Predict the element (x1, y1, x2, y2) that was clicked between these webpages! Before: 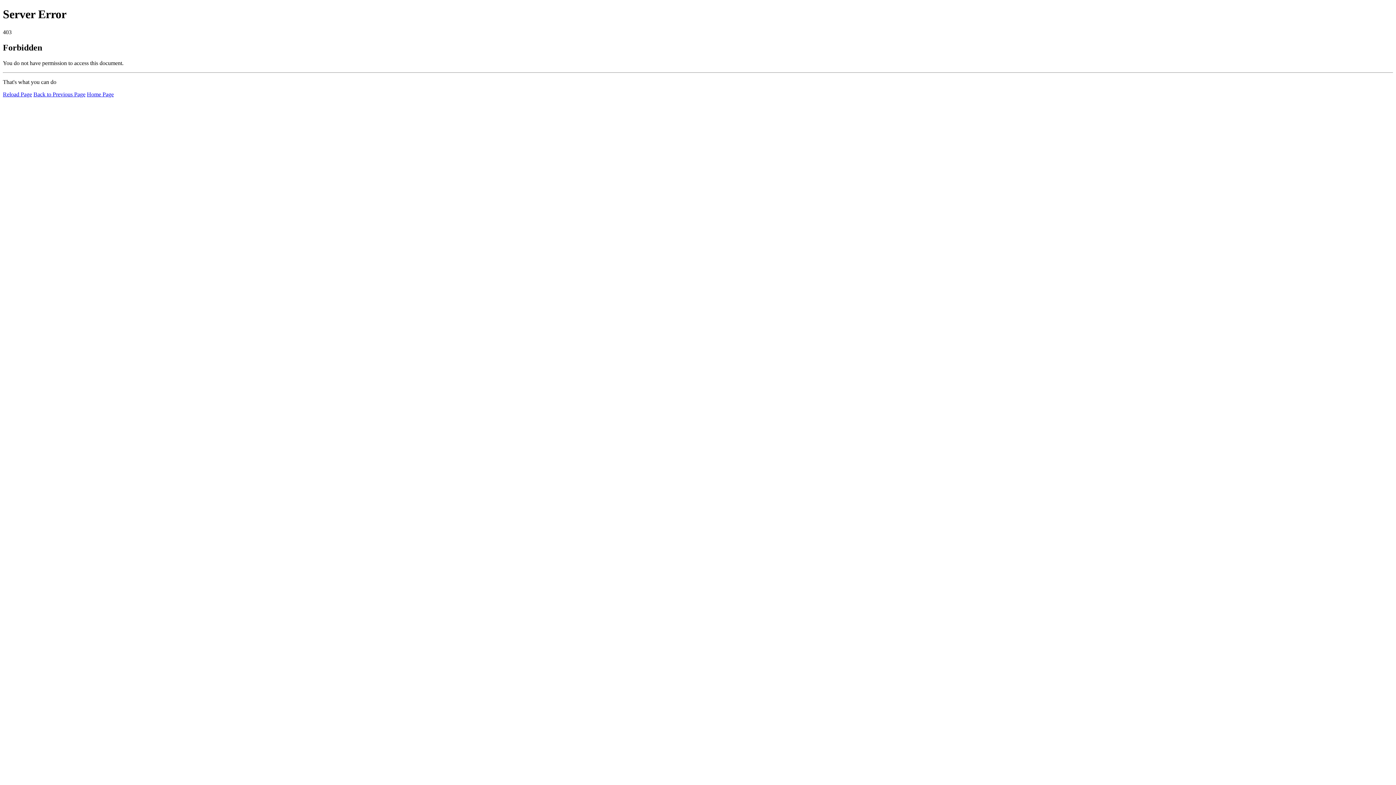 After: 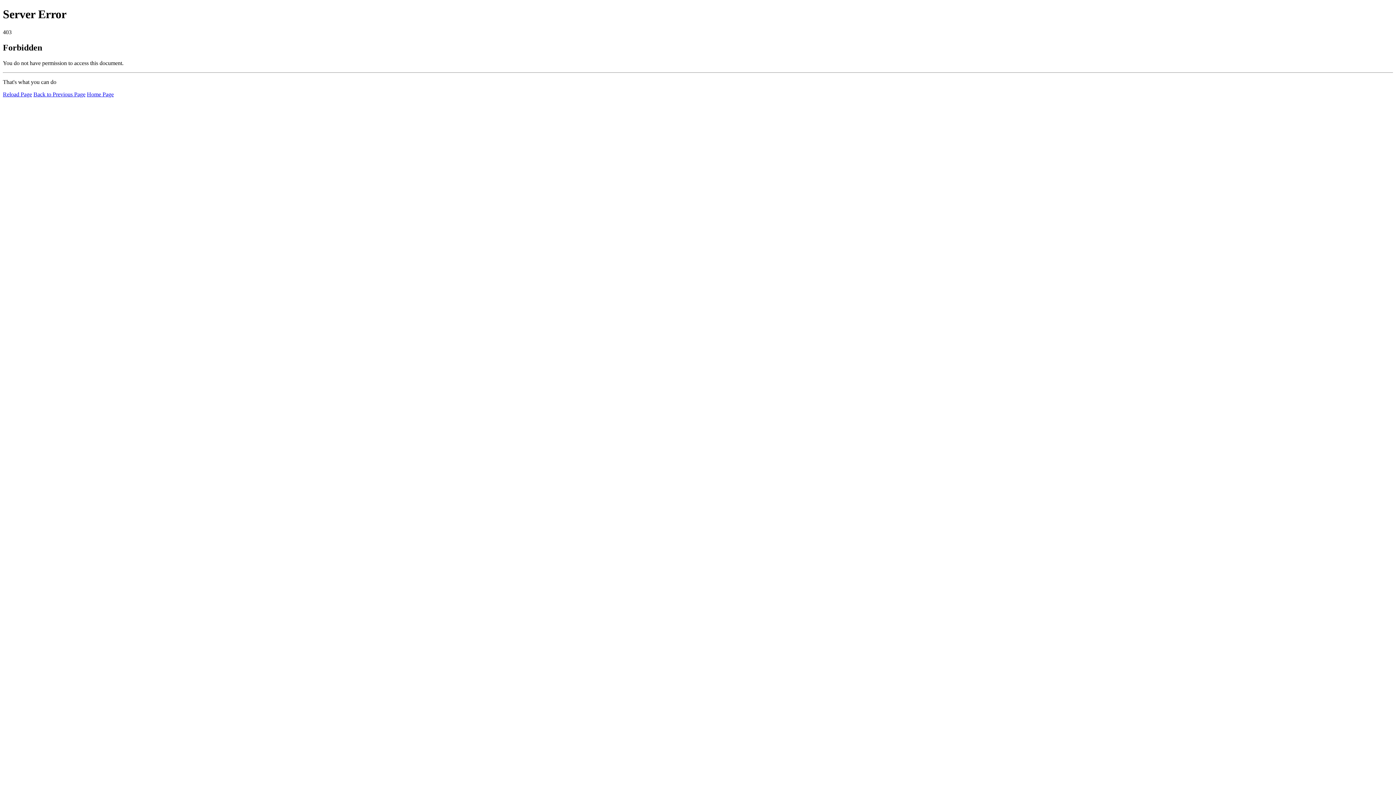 Action: label: Home Page bbox: (86, 91, 113, 97)